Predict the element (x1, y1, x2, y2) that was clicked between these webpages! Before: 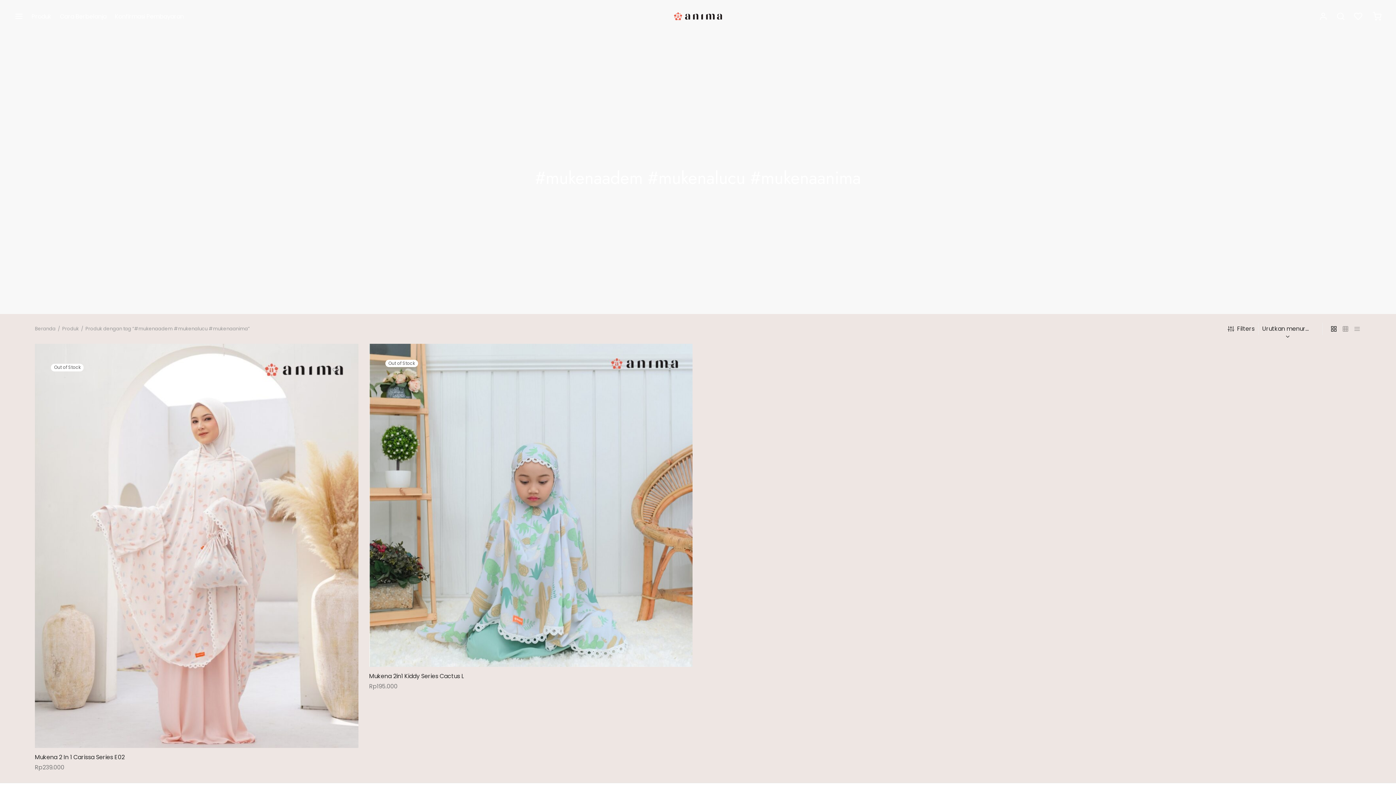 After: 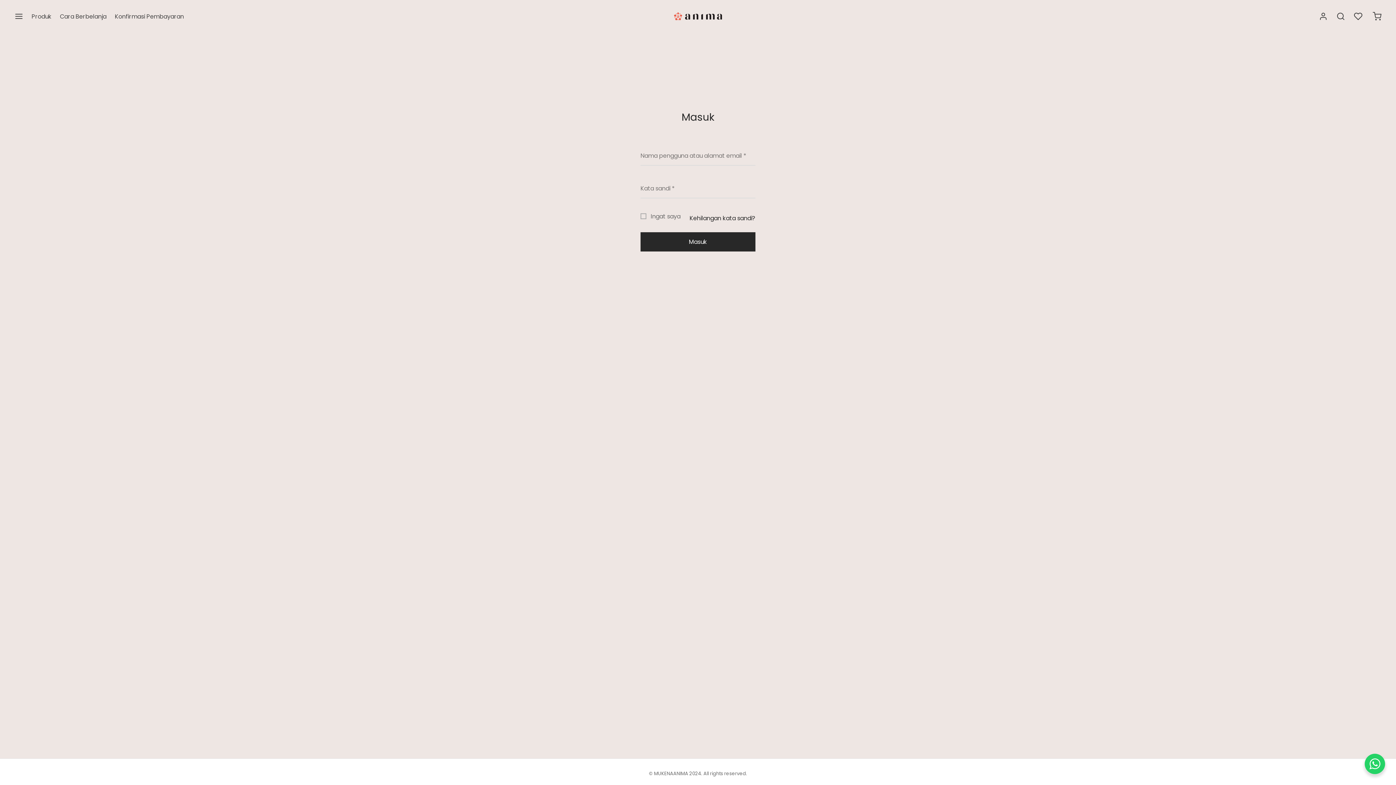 Action: label: Masuk bbox: (1319, 12, 1327, 20)